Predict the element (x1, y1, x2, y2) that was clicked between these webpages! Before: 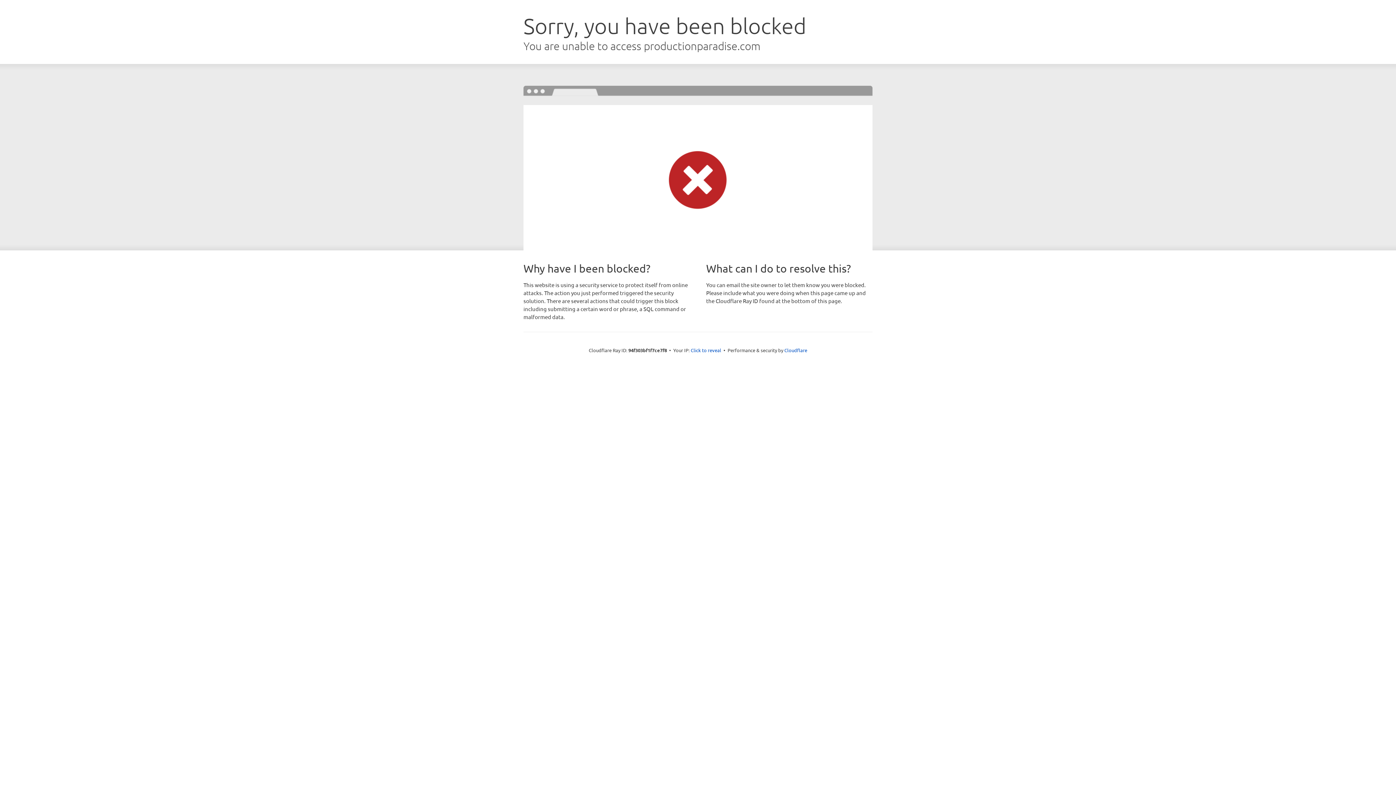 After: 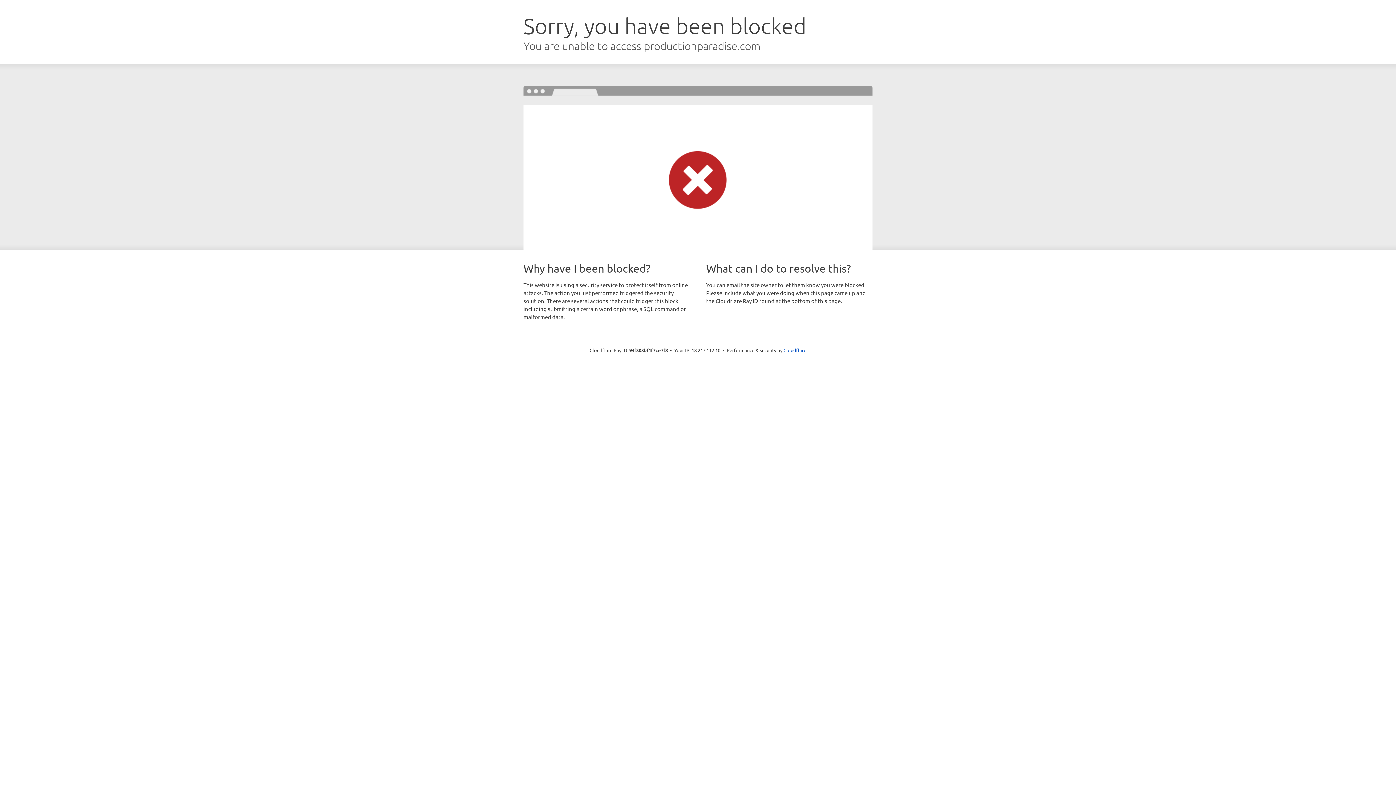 Action: bbox: (690, 346, 721, 353) label: Click to reveal